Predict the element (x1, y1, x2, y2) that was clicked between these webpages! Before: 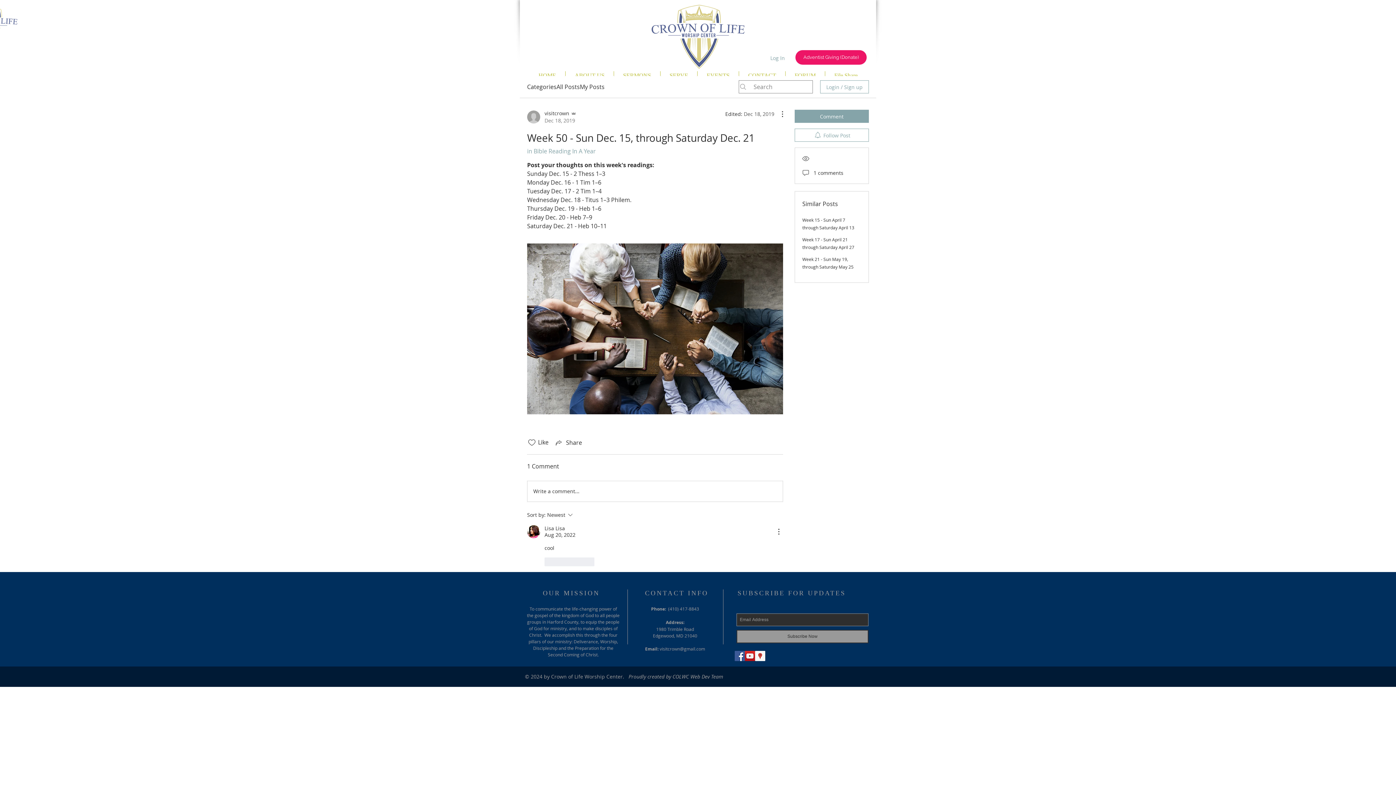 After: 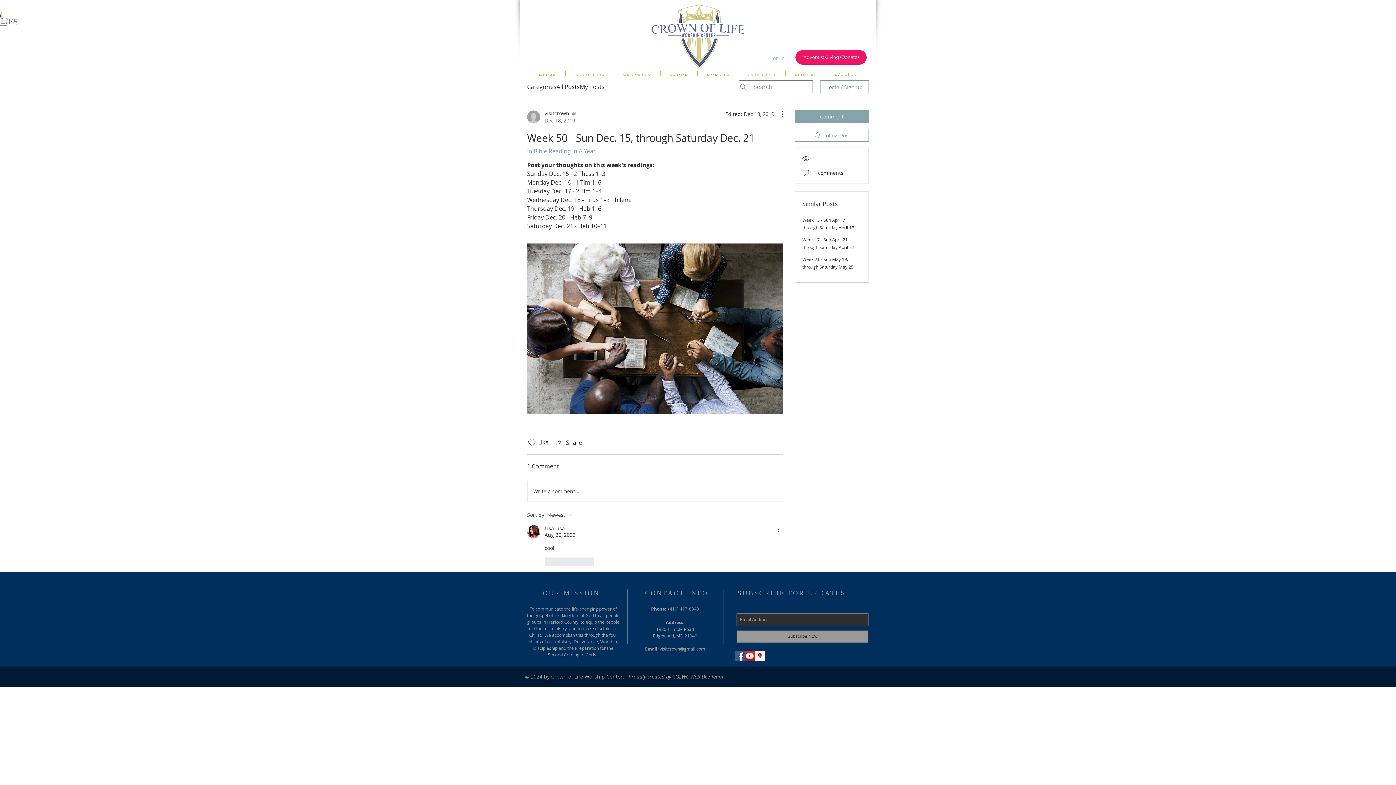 Action: label: Log In bbox: (765, 52, 790, 63)